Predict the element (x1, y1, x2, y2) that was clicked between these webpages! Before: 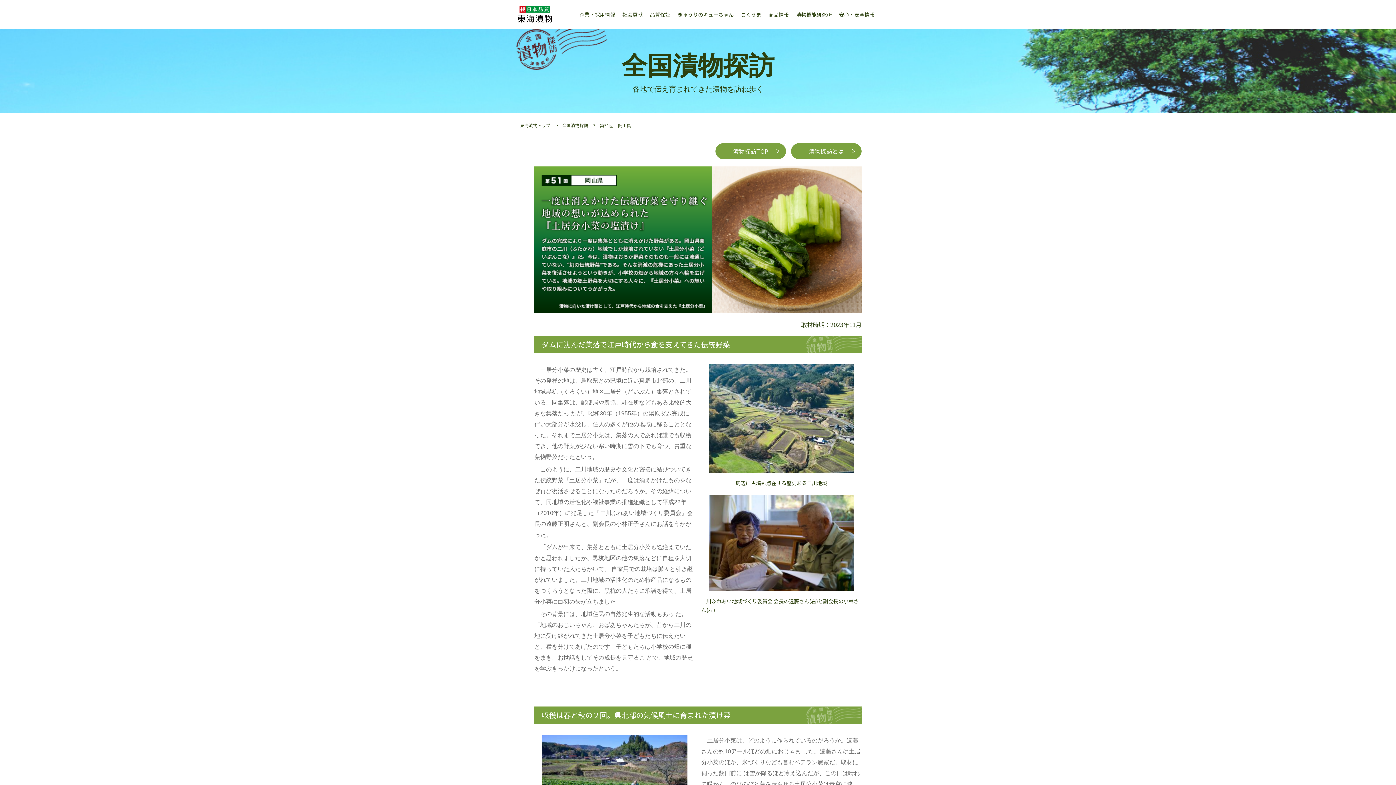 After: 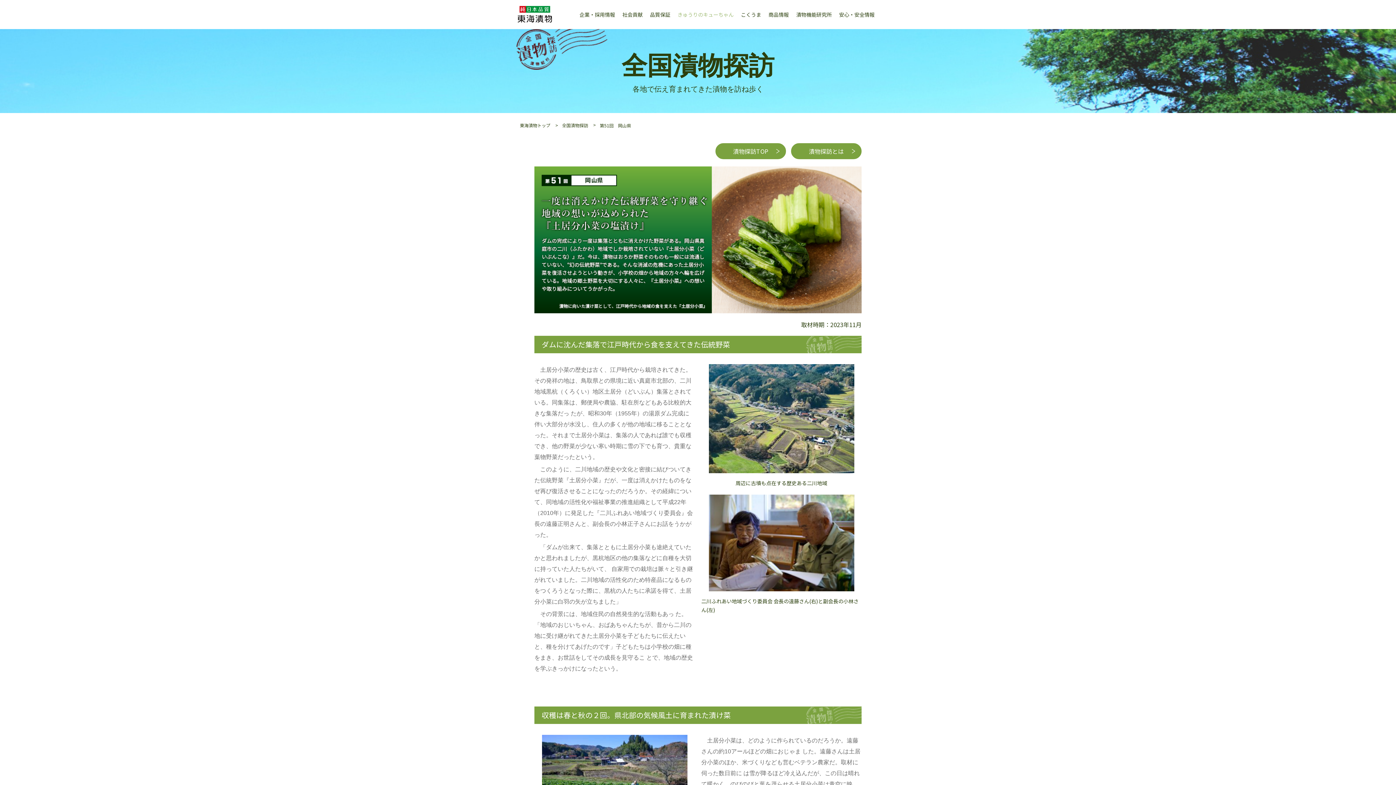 Action: bbox: (677, 10, 733, 18) label: きゅうりのキューちゃん